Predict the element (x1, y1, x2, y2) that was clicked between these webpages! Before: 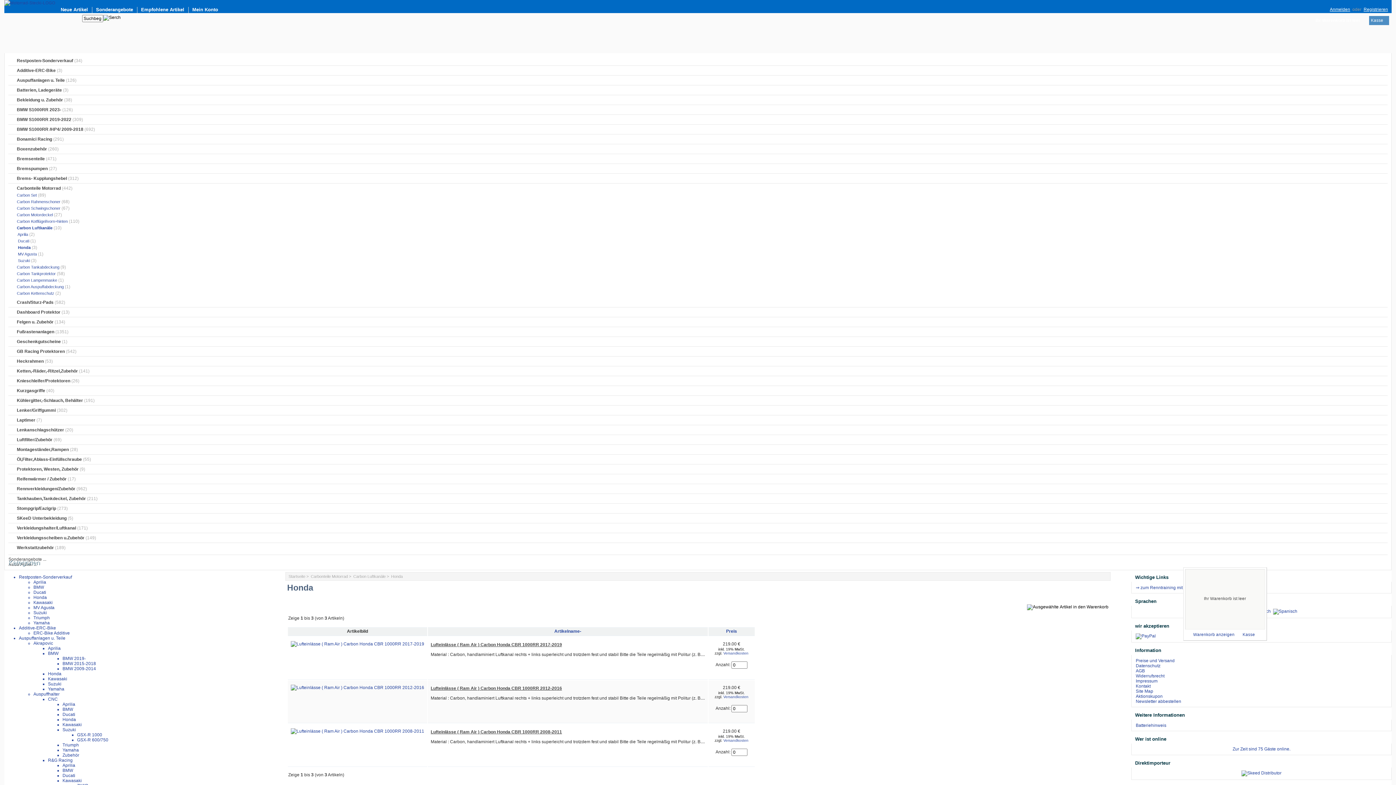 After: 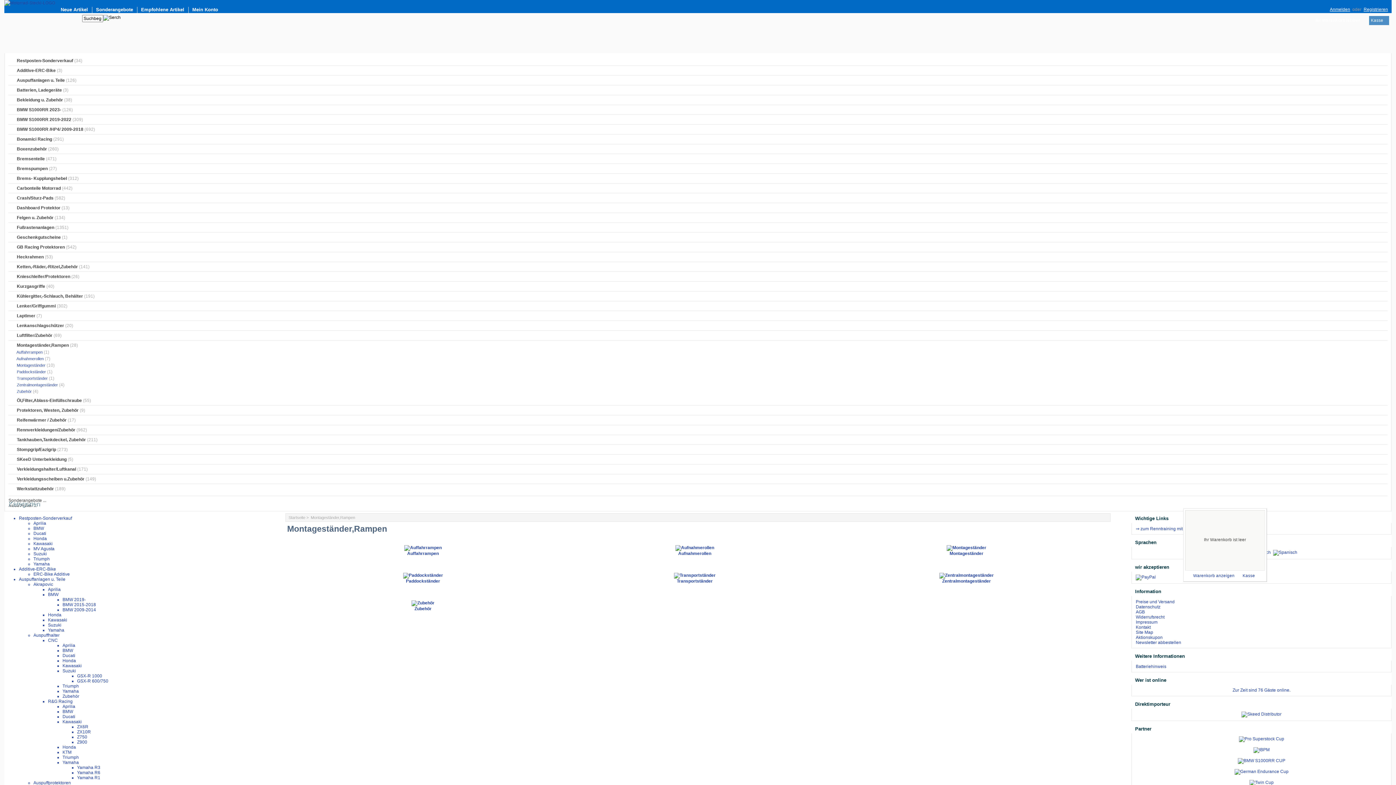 Action: bbox: (12, 447, 68, 452) label: Montageständer,Rampen